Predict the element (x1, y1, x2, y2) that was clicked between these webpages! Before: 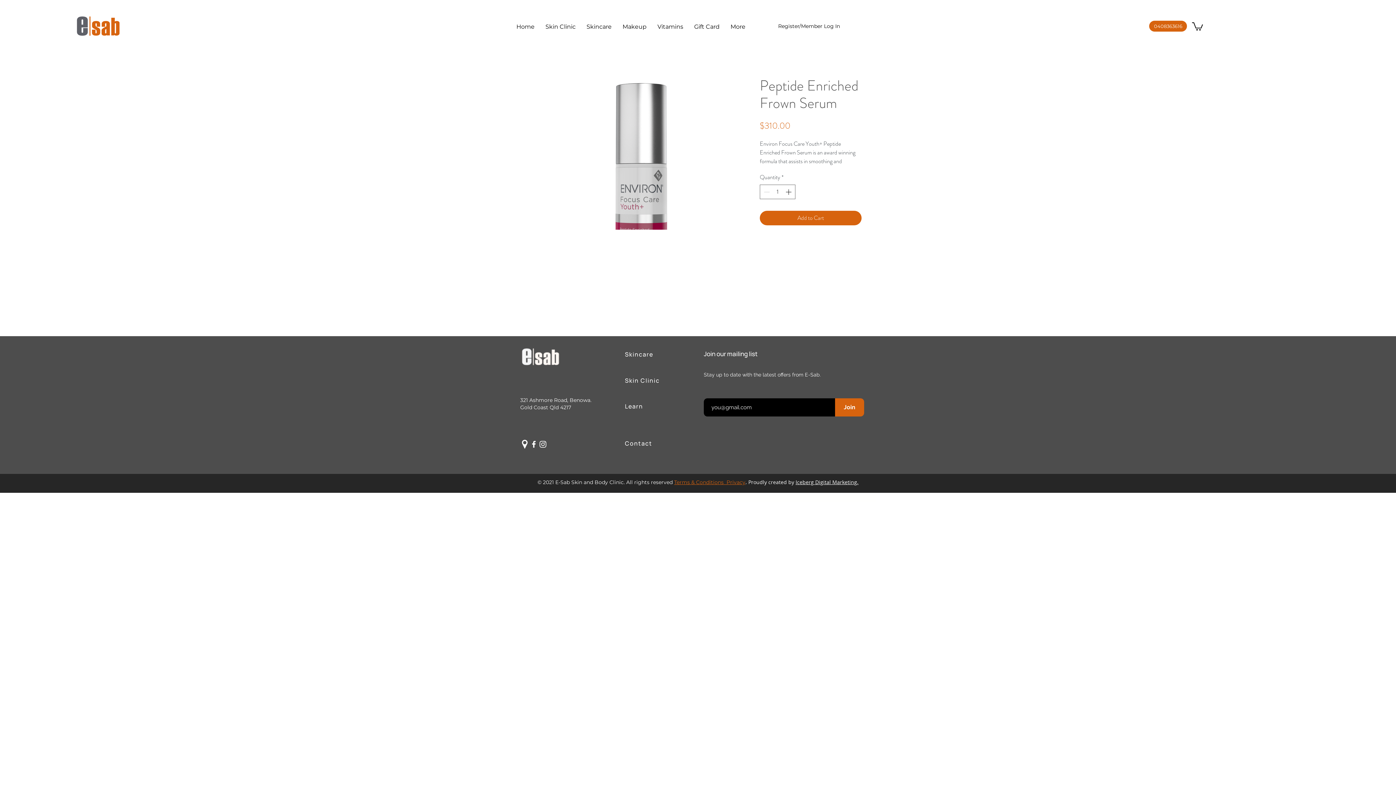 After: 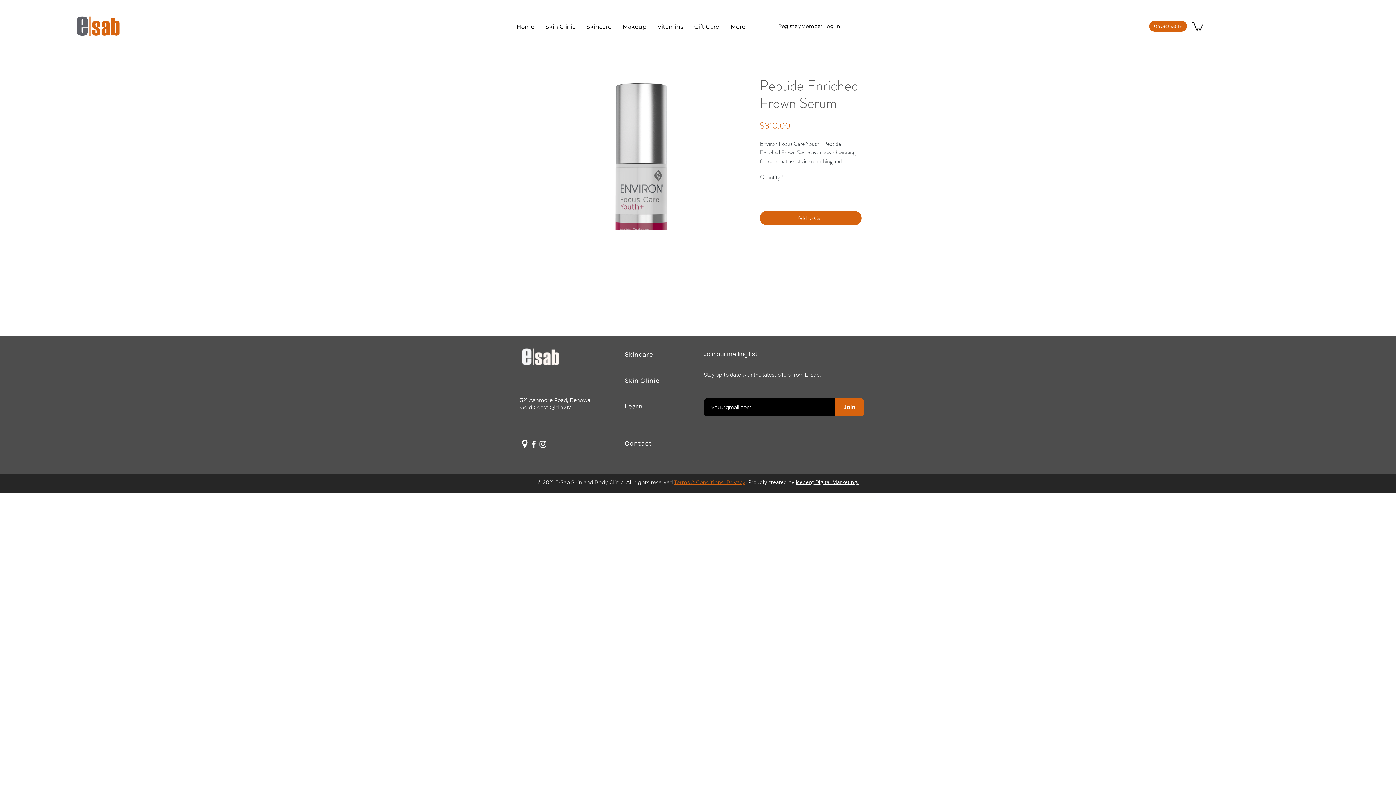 Action: label: Increment bbox: (784, 185, 794, 198)